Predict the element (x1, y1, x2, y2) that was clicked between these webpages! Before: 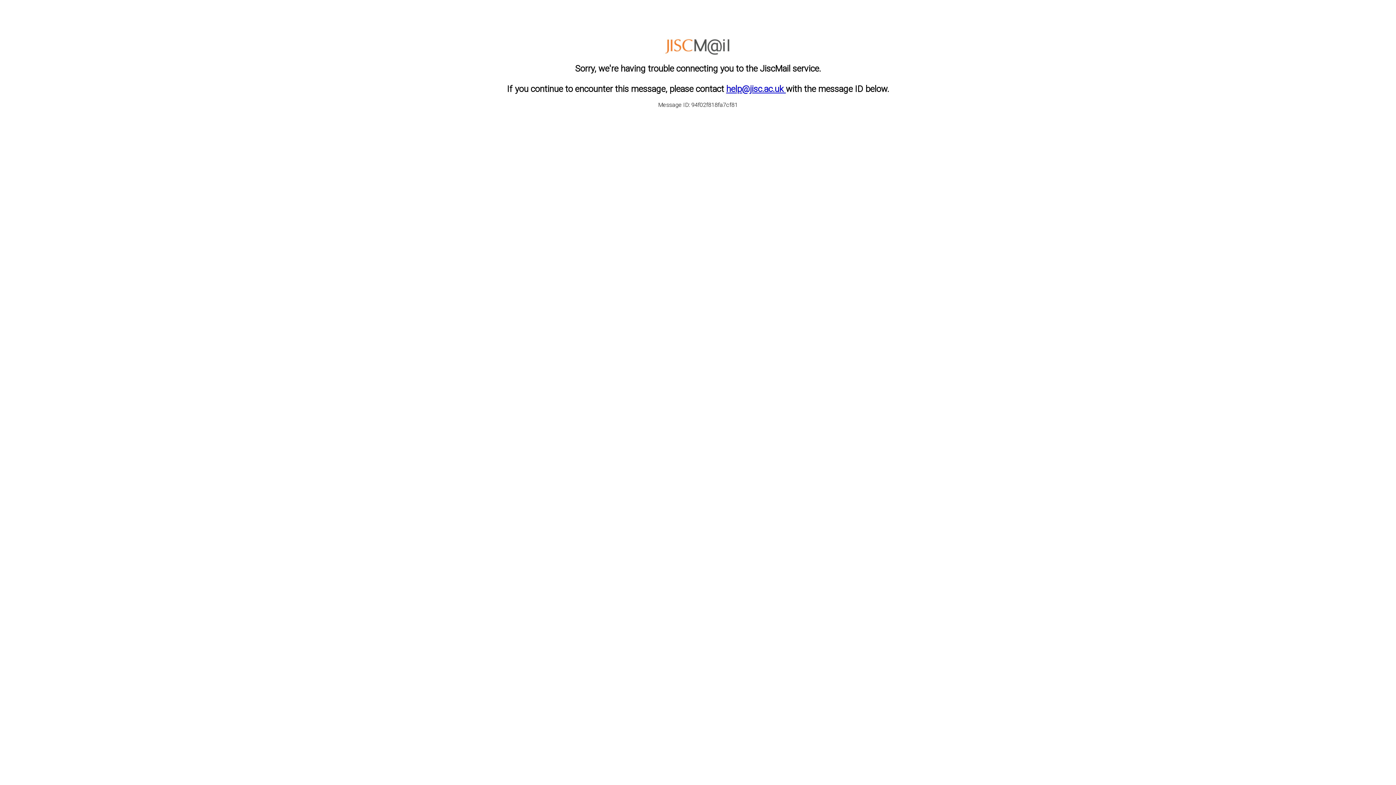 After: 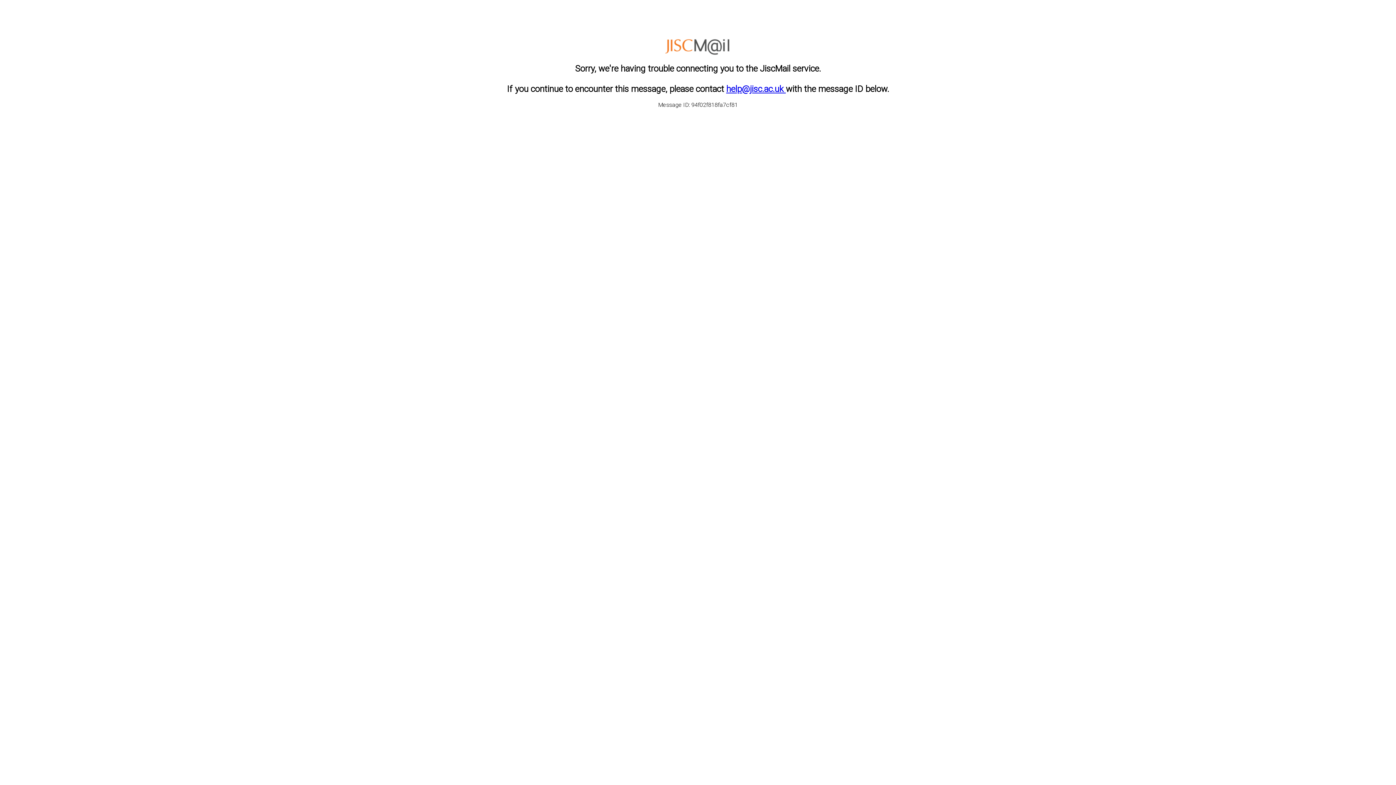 Action: bbox: (726, 83, 786, 94) label: help@jisc.ac.uk 